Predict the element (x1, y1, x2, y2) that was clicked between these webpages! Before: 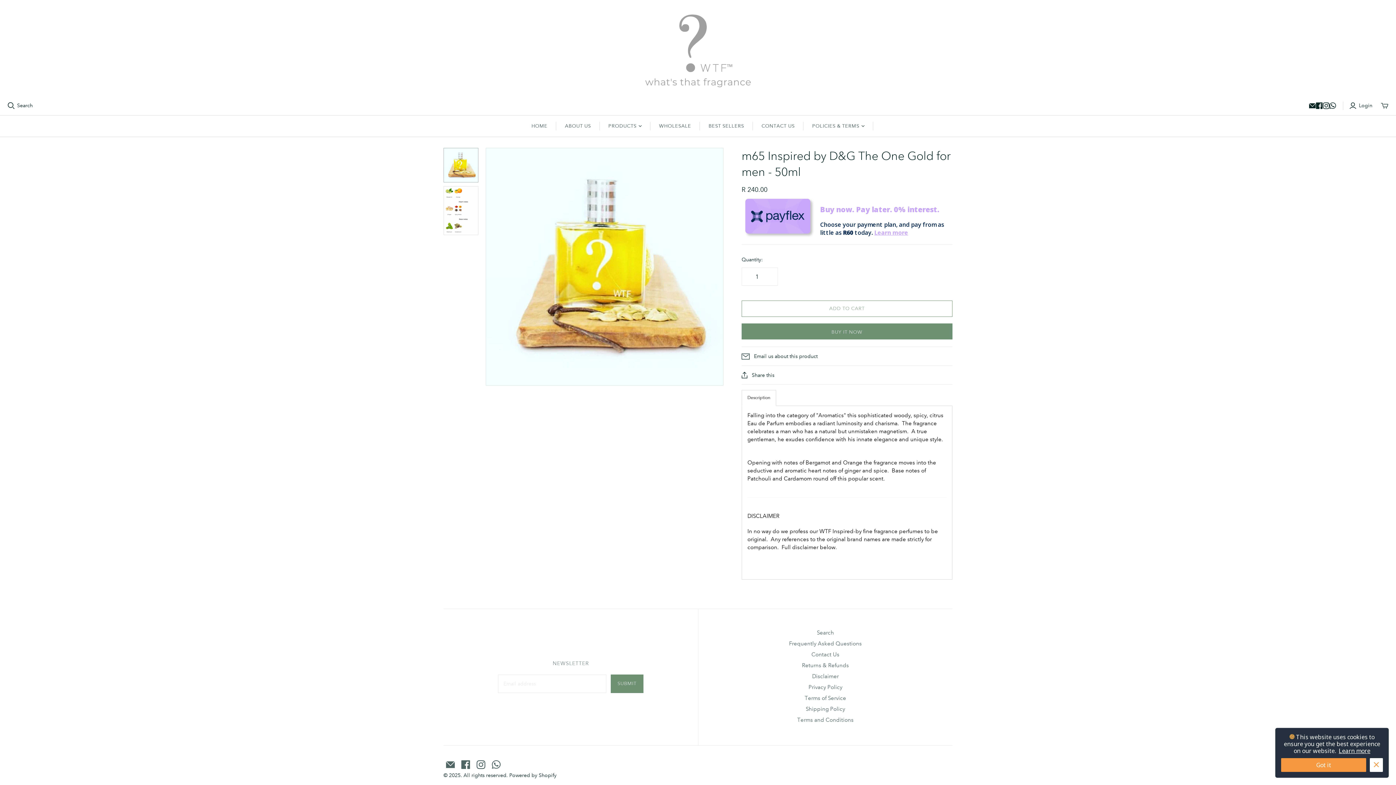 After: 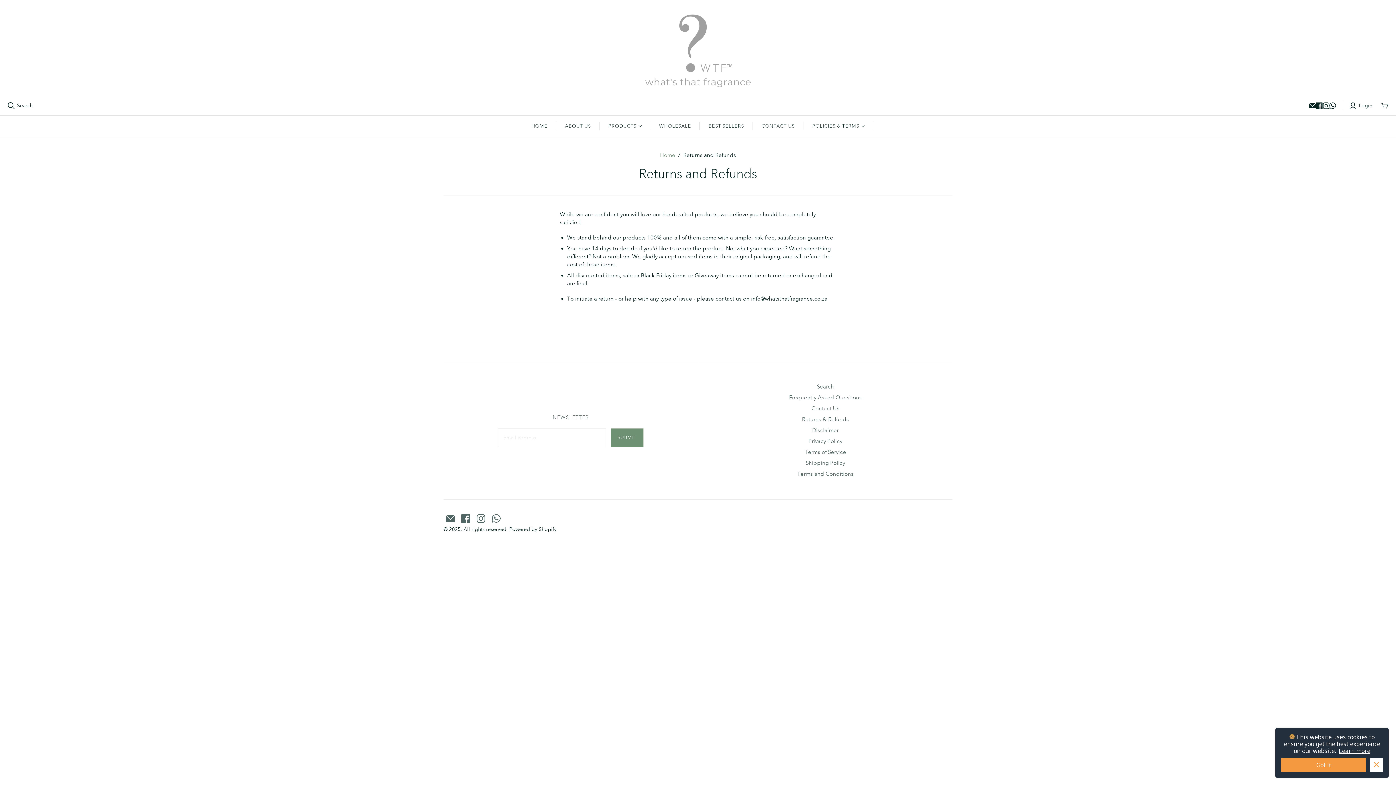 Action: bbox: (802, 662, 849, 669) label: Returns & Refunds